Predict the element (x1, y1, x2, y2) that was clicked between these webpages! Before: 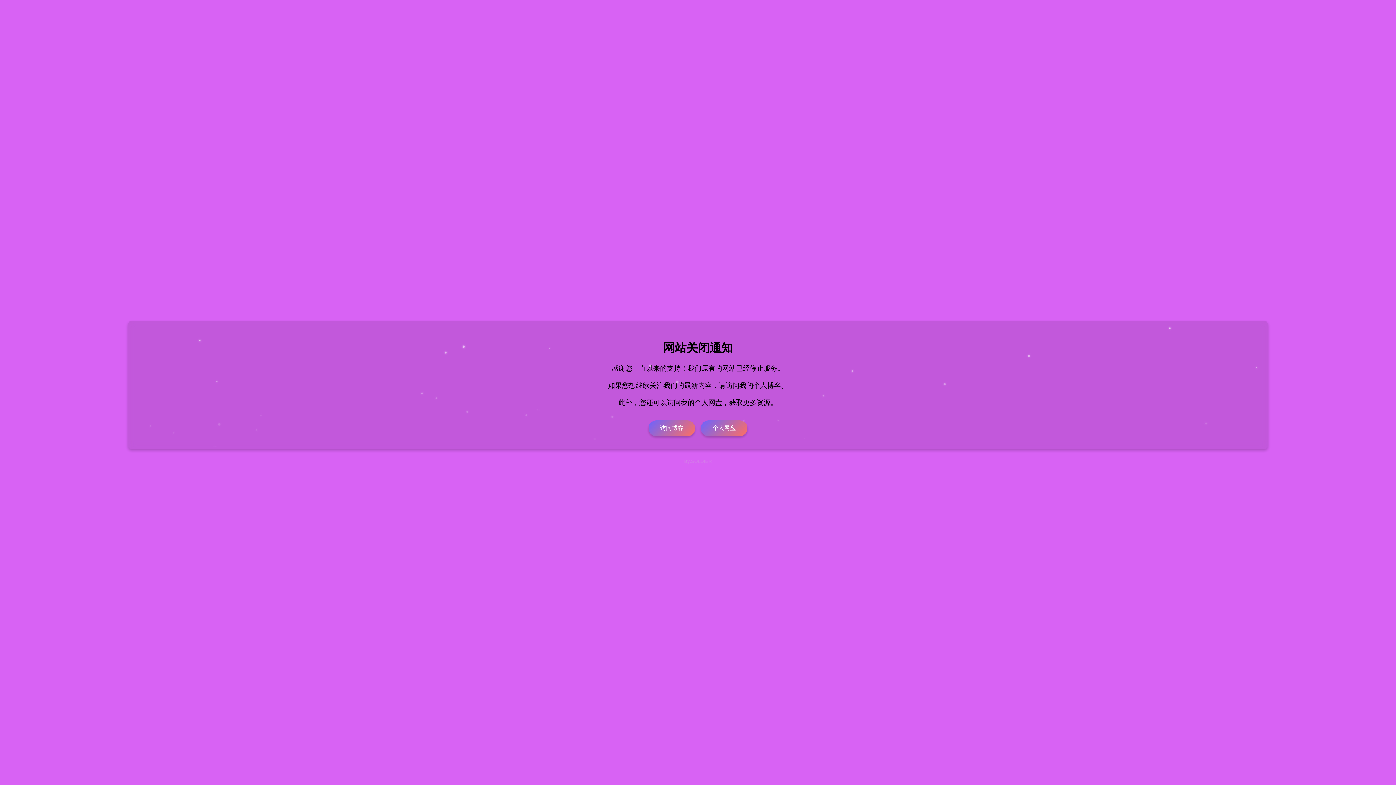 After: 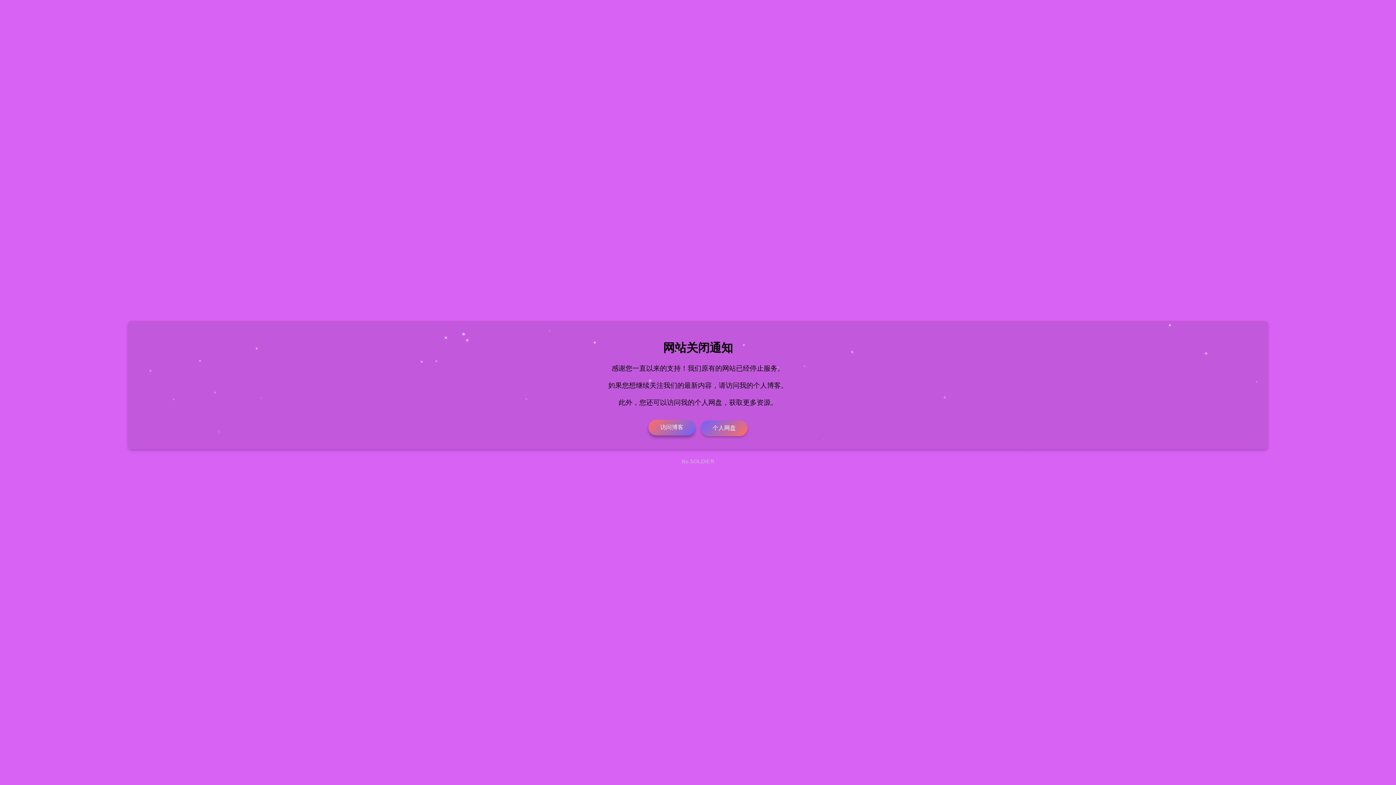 Action: label: 访问博客 bbox: (648, 420, 695, 436)